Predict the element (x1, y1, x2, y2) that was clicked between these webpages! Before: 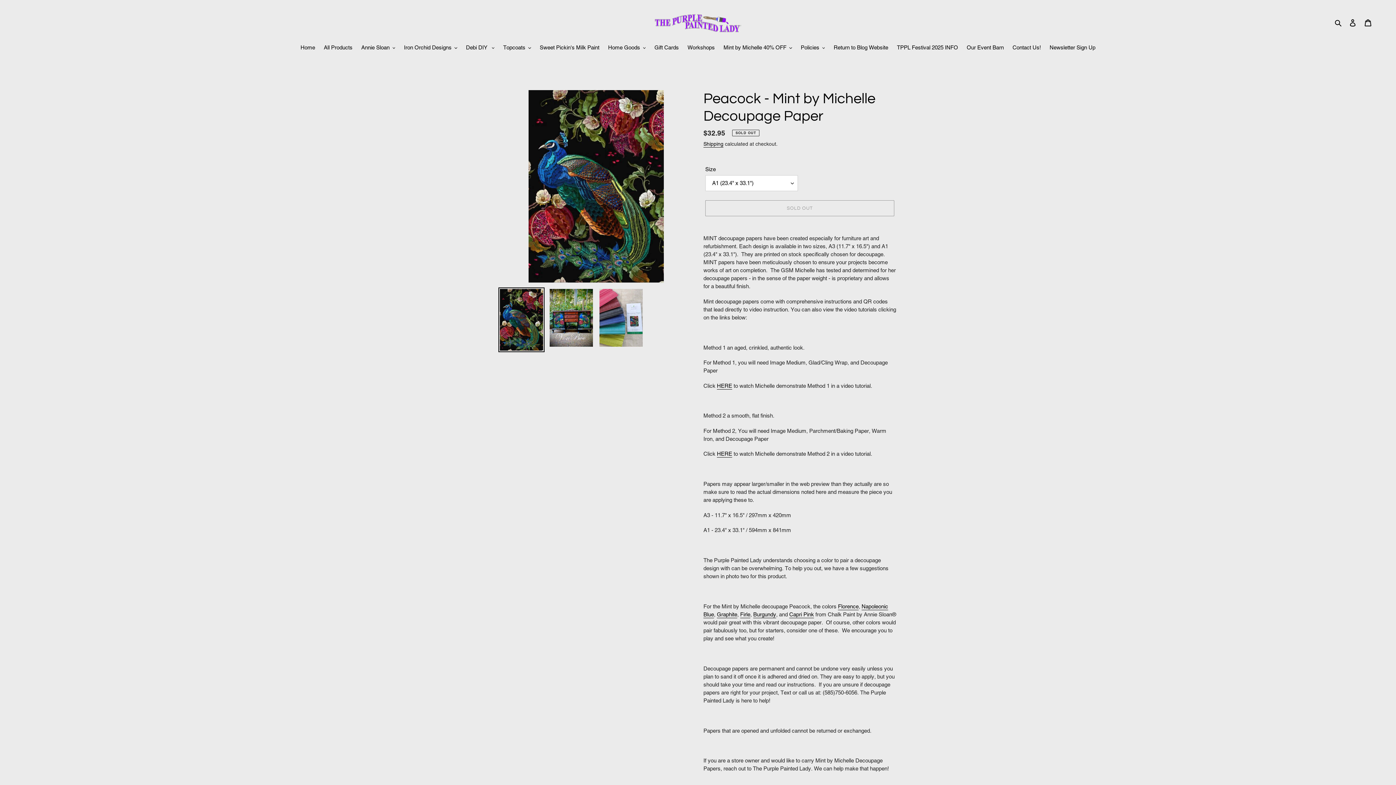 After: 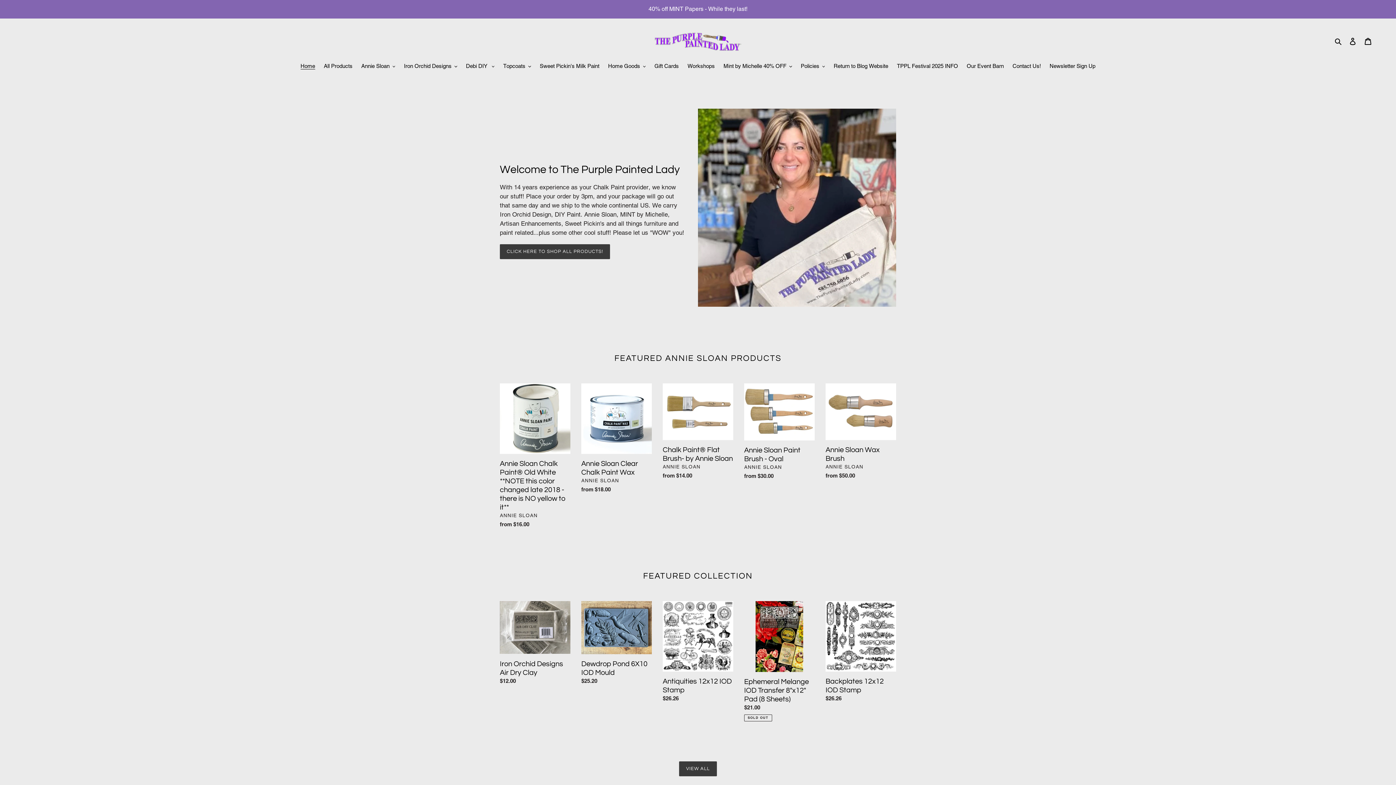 Action: bbox: (652, 10, 743, 34)